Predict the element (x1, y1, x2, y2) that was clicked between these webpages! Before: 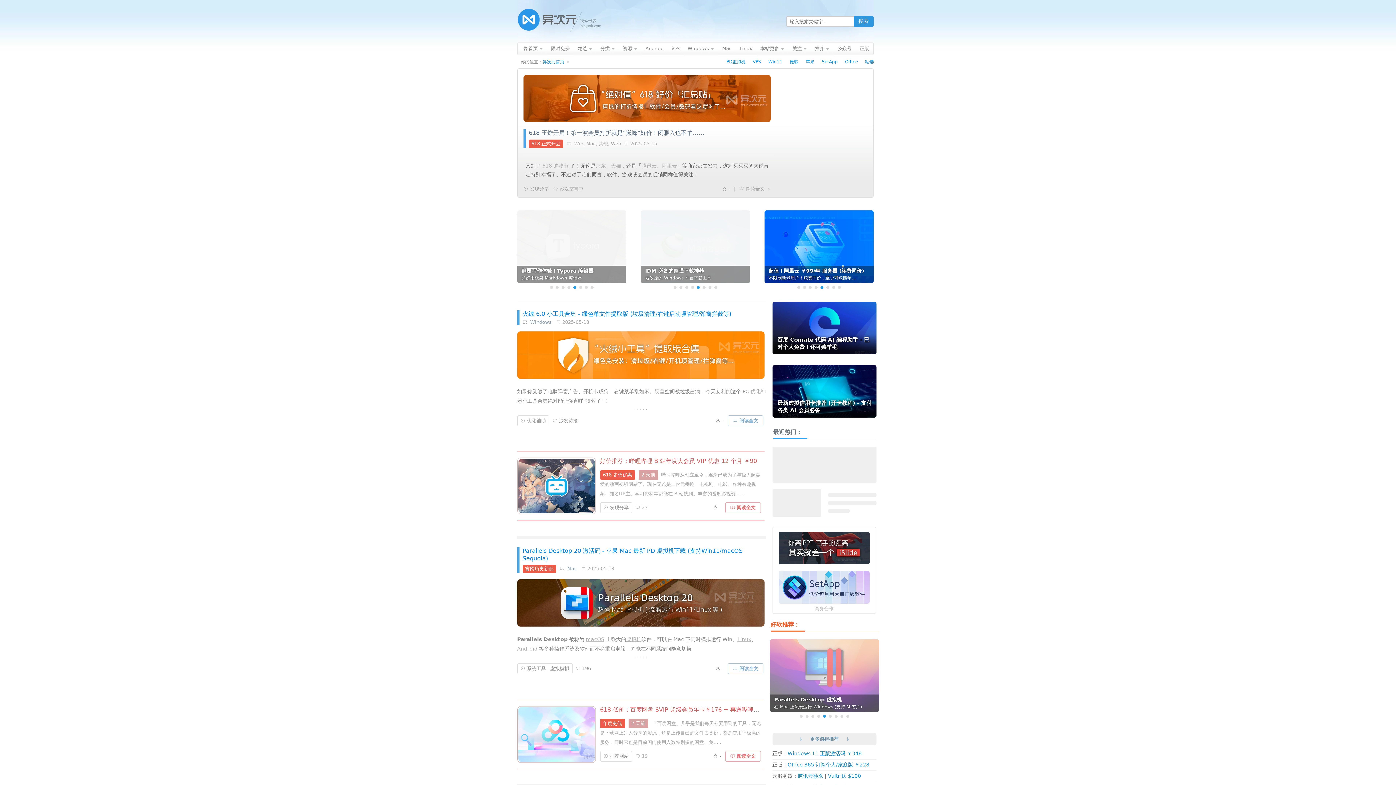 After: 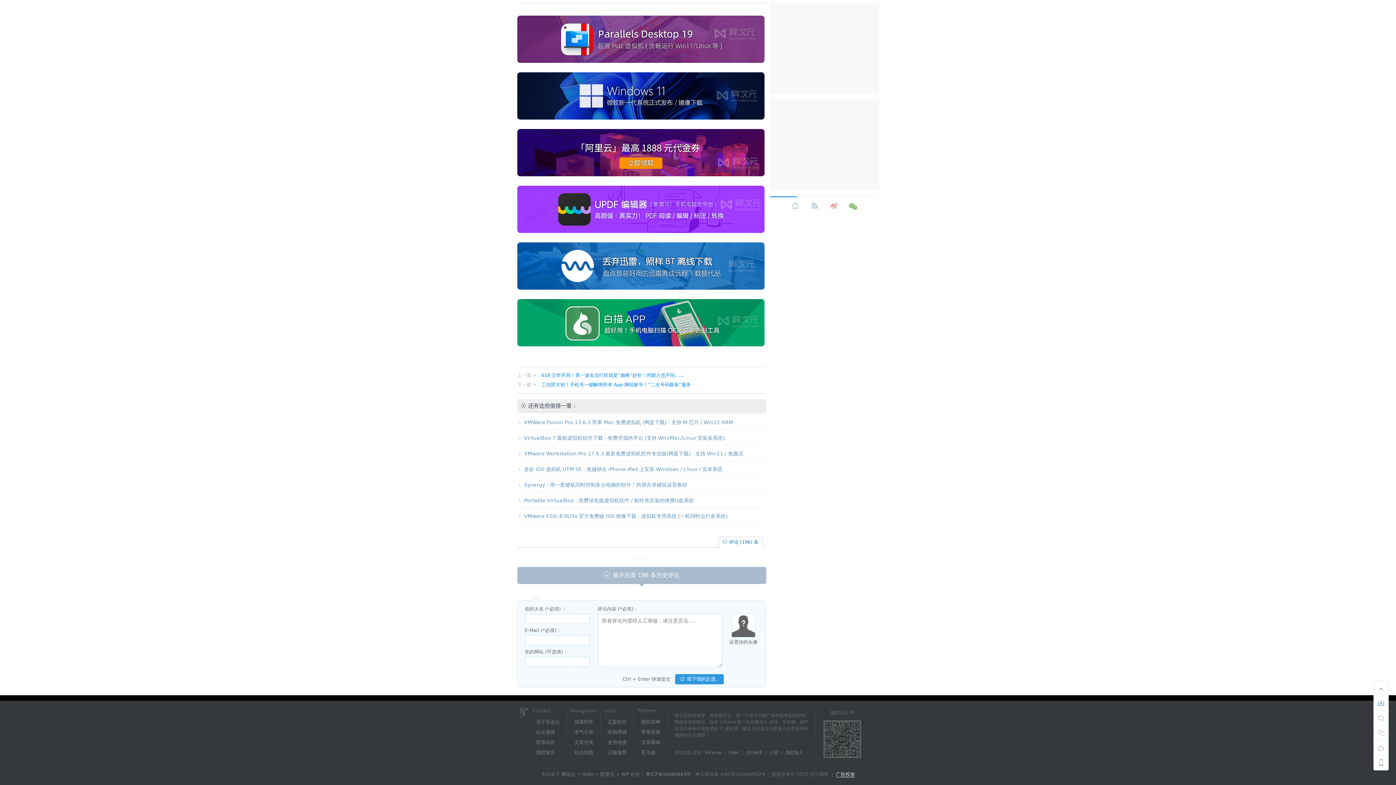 Action: label: 196 bbox: (582, 666, 591, 671)